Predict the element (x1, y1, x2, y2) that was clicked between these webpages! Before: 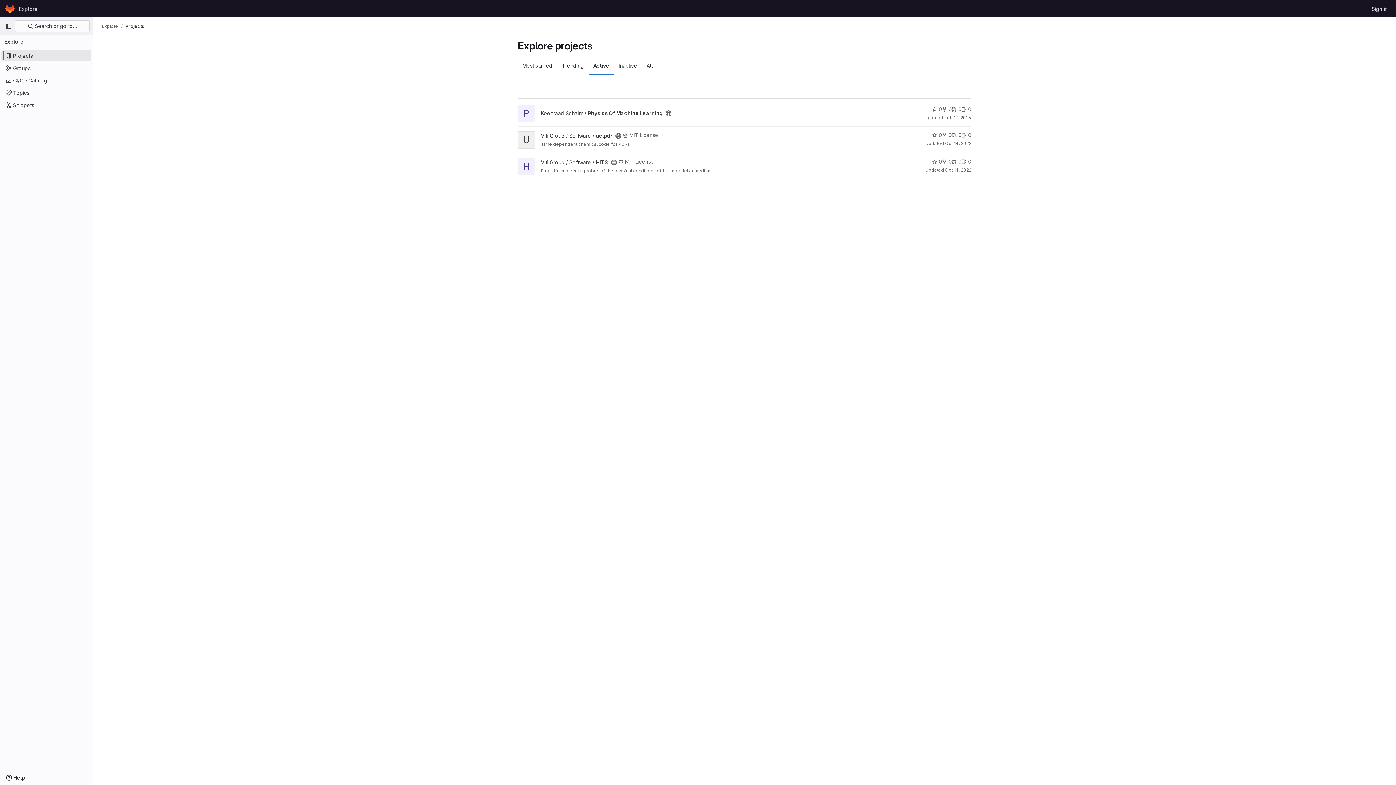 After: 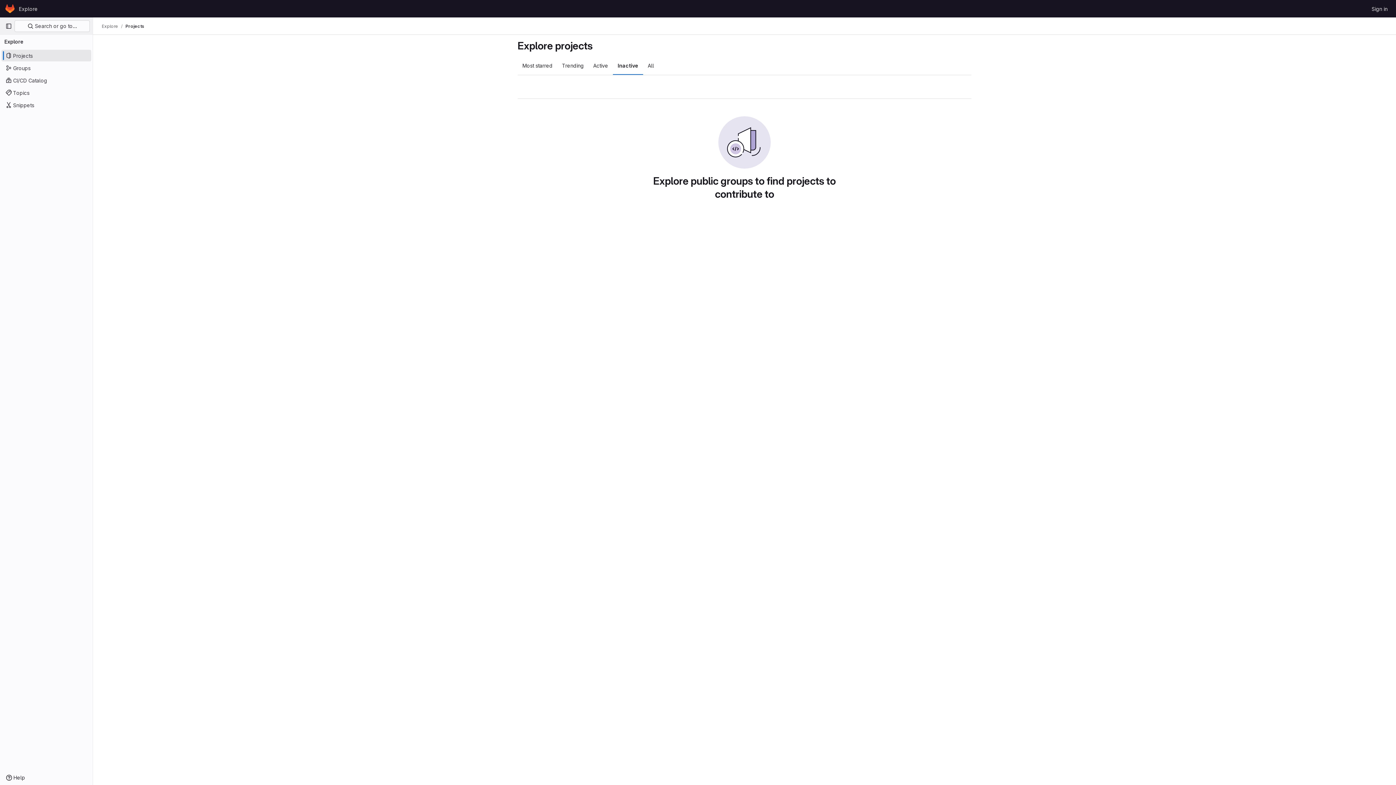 Action: bbox: (614, 56, 642, 74) label: Inactive